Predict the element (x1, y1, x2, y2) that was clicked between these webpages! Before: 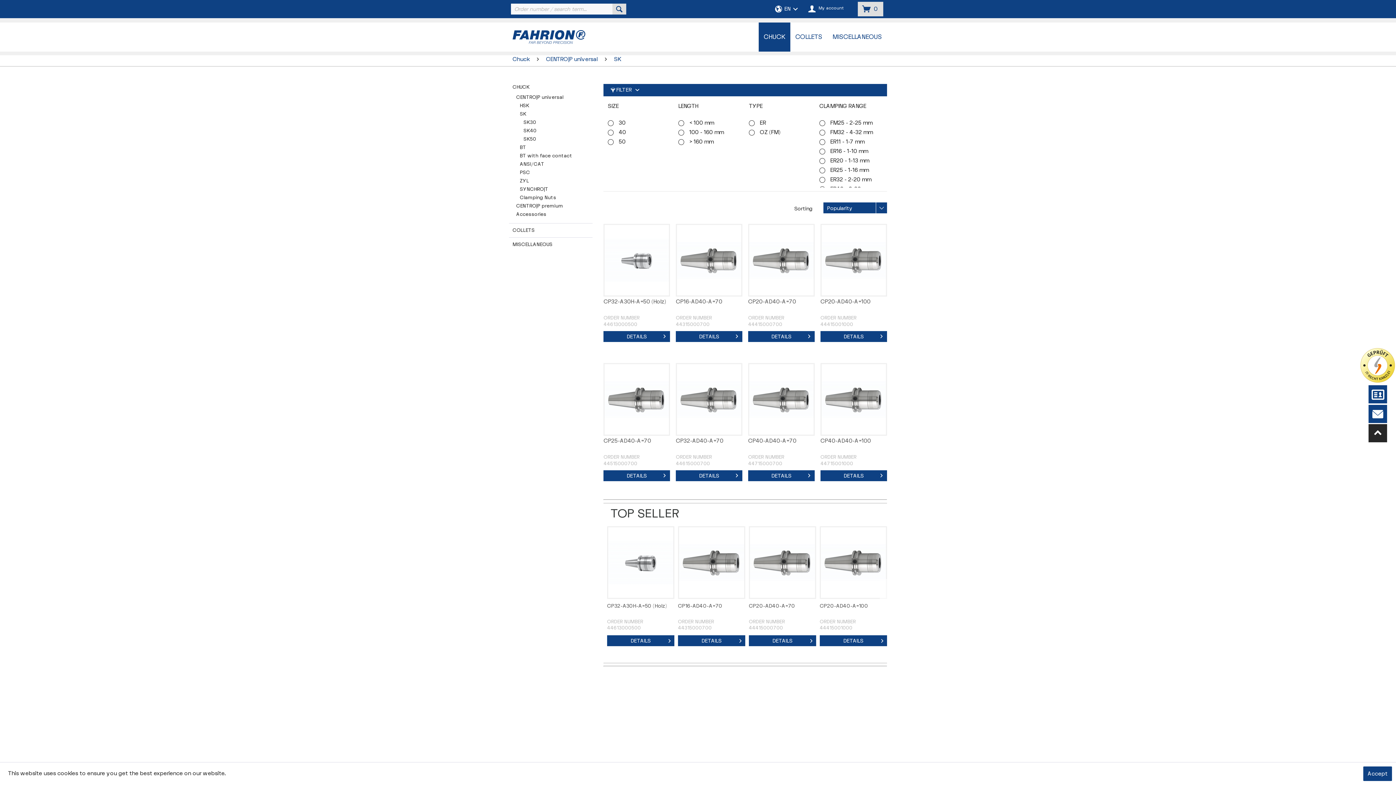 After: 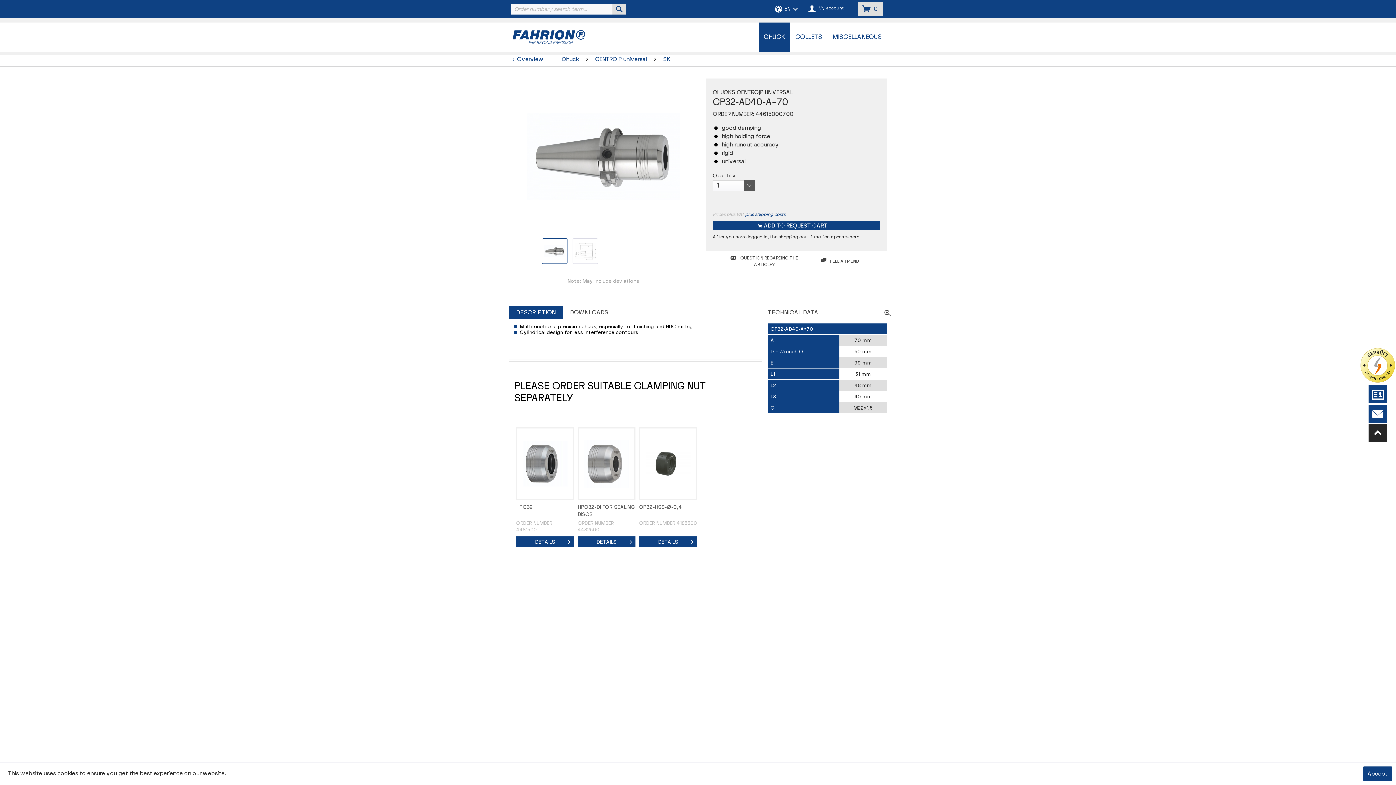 Action: label: DETAILS bbox: (676, 470, 742, 481)